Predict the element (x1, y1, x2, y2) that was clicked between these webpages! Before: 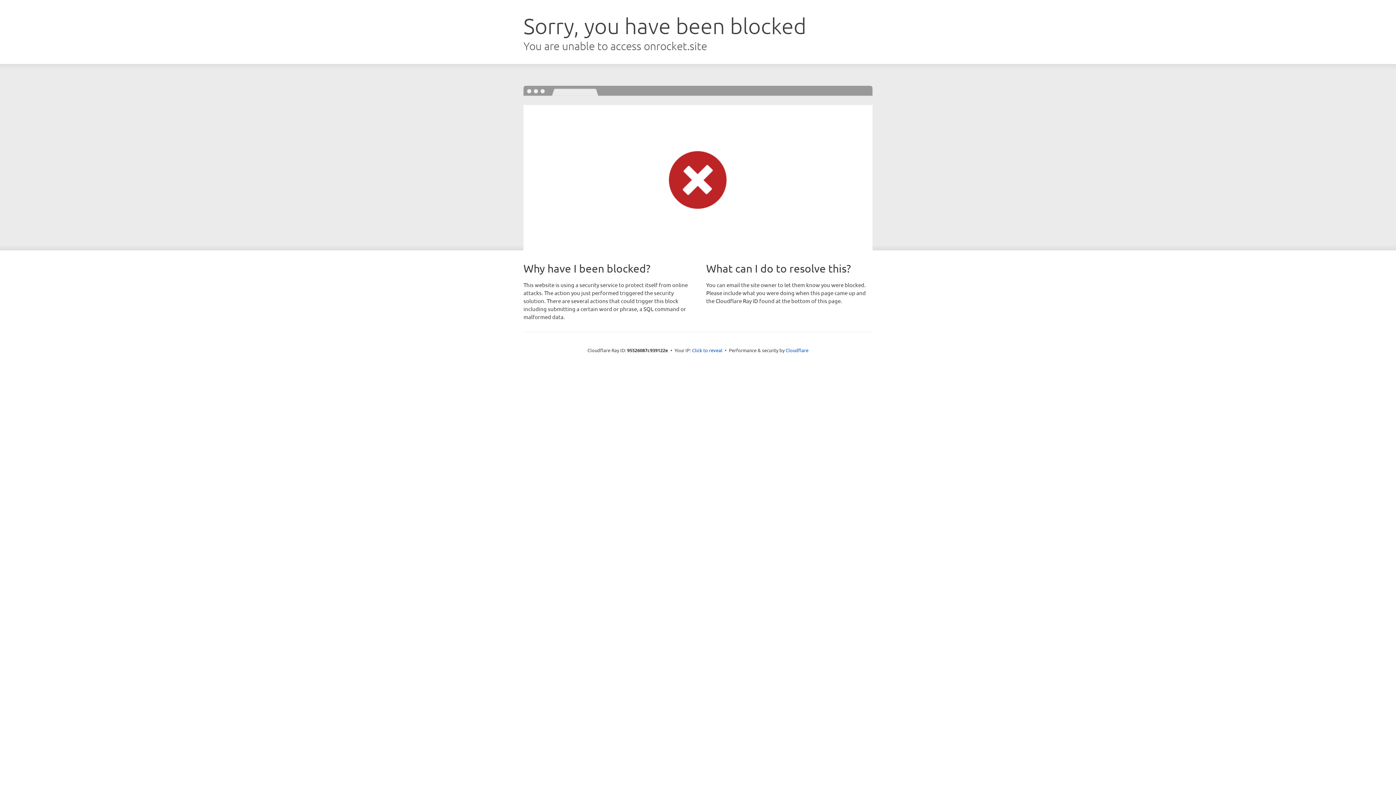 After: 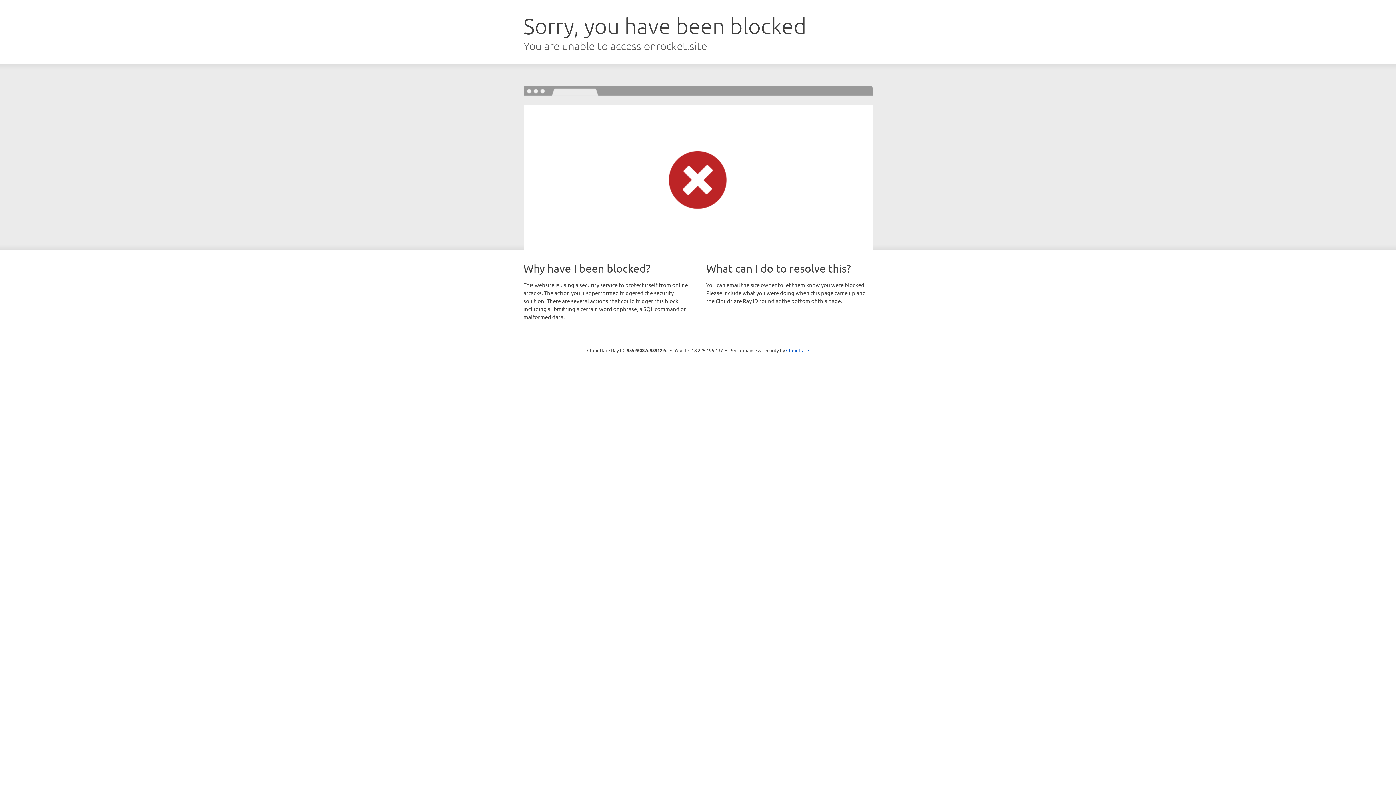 Action: label: Click to reveal bbox: (692, 346, 722, 353)